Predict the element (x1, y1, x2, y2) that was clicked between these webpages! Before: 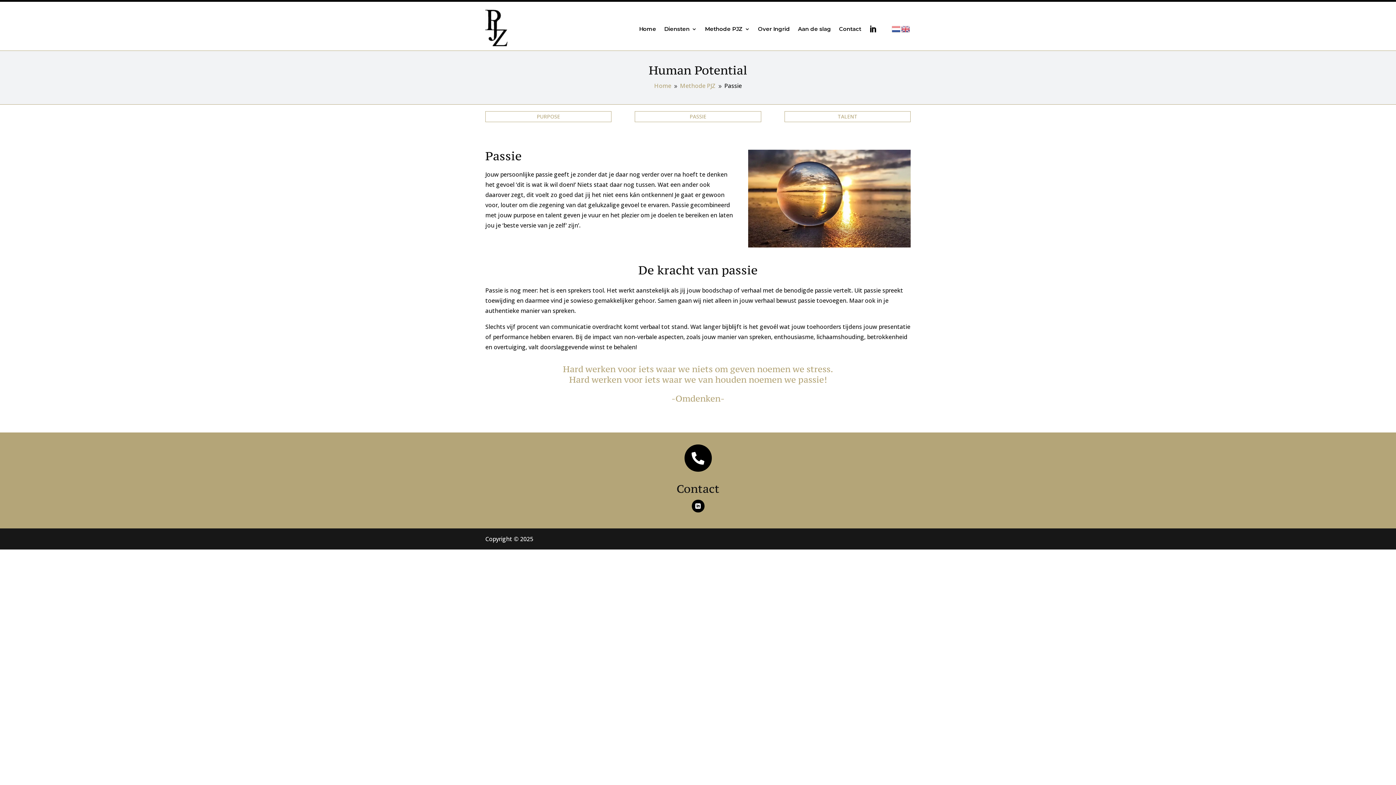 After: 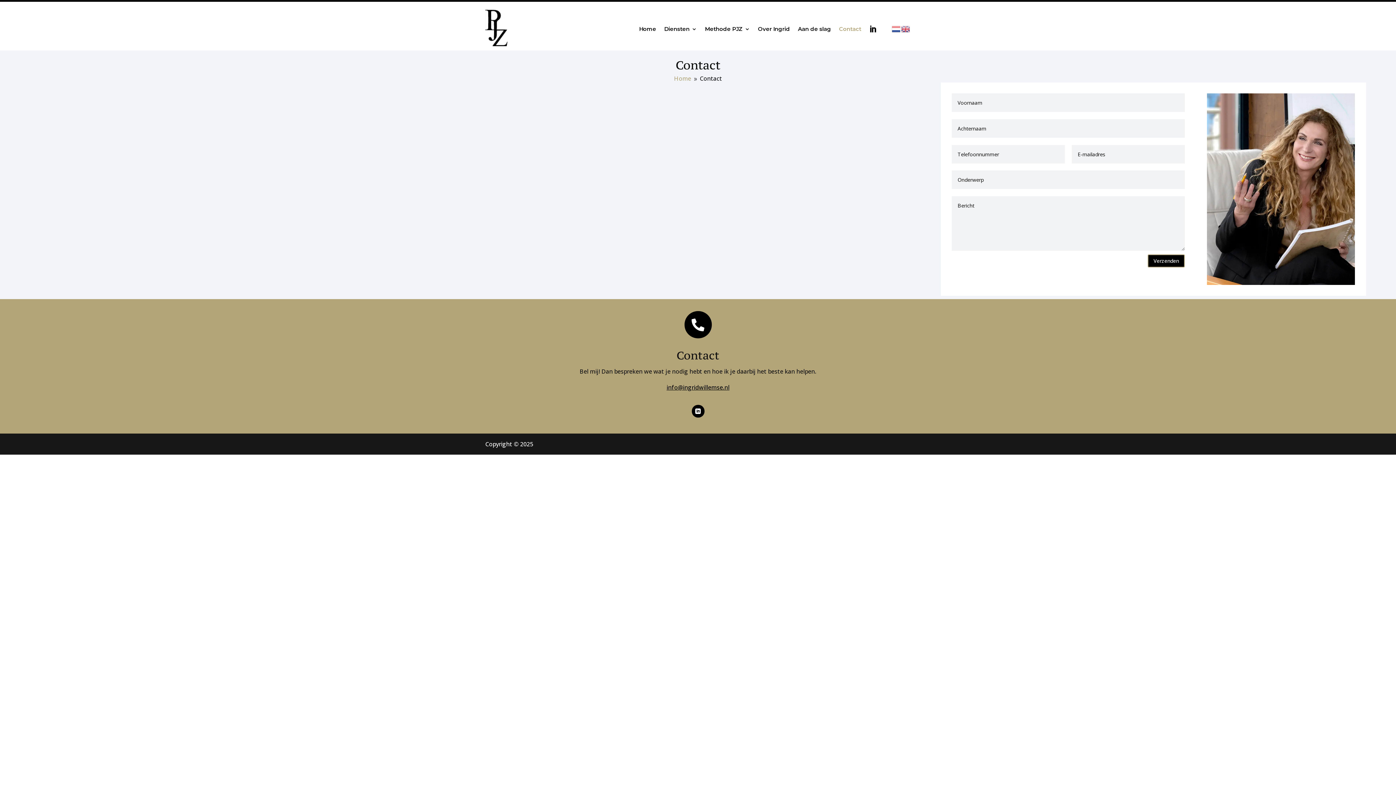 Action: label: Contact bbox: (839, 26, 861, 34)